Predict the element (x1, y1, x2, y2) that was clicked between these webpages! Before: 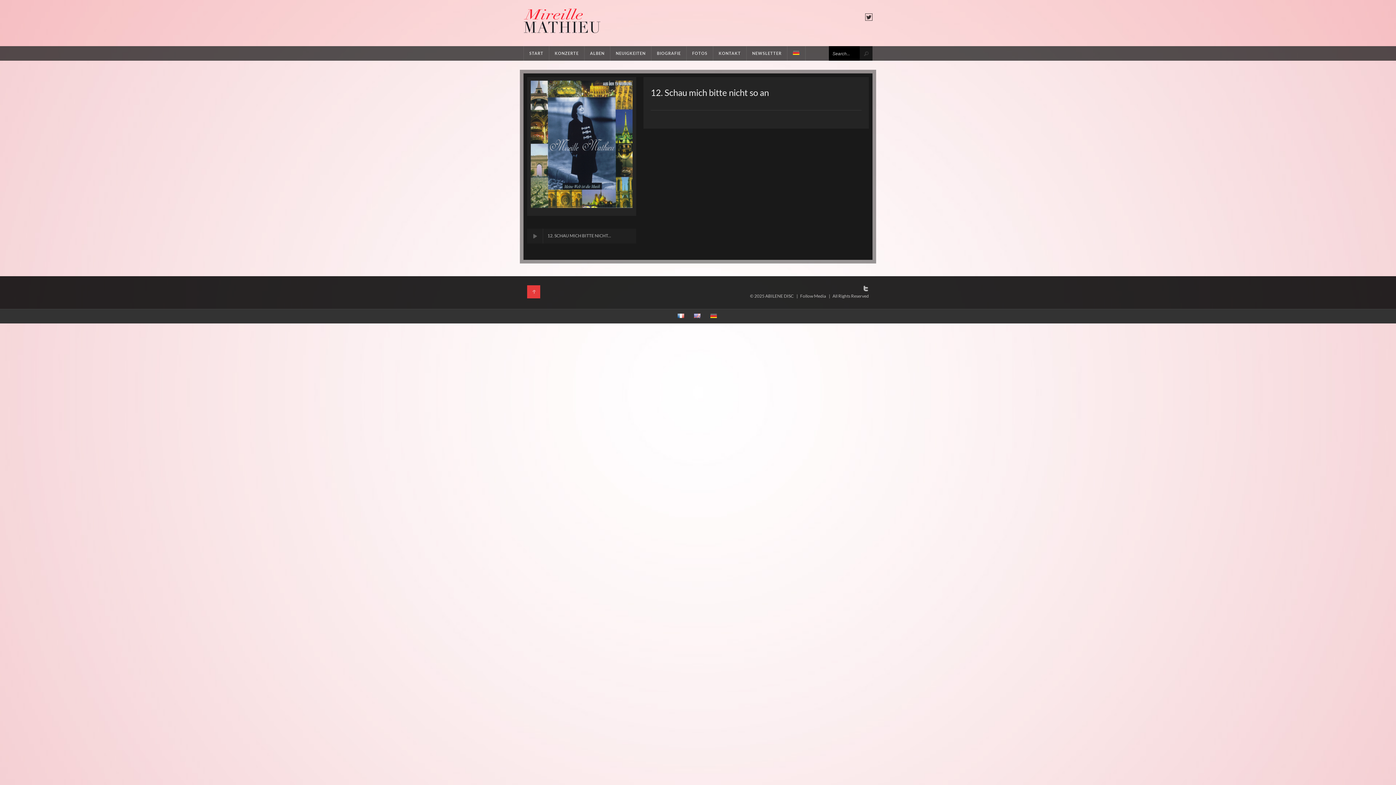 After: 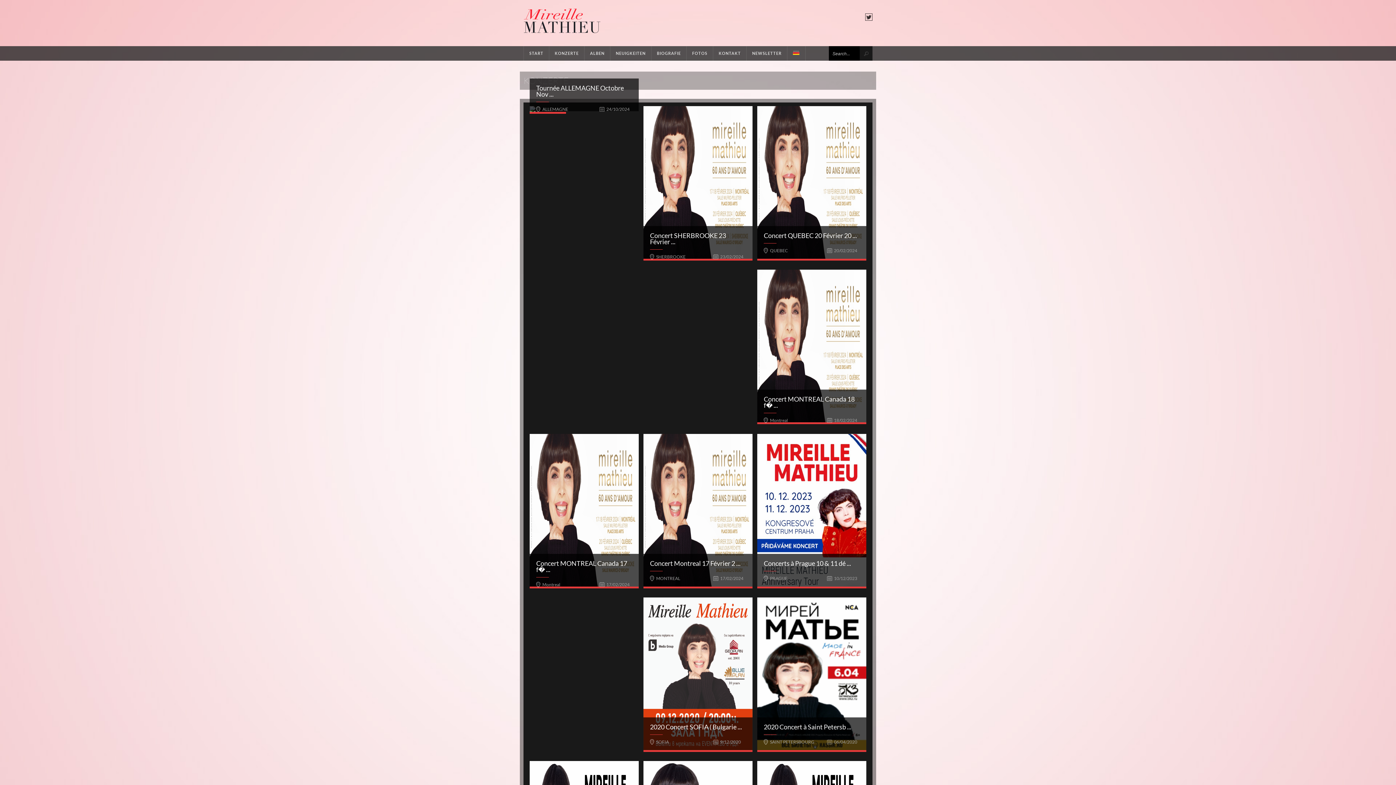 Action: bbox: (549, 46, 584, 60) label: KONZERTE